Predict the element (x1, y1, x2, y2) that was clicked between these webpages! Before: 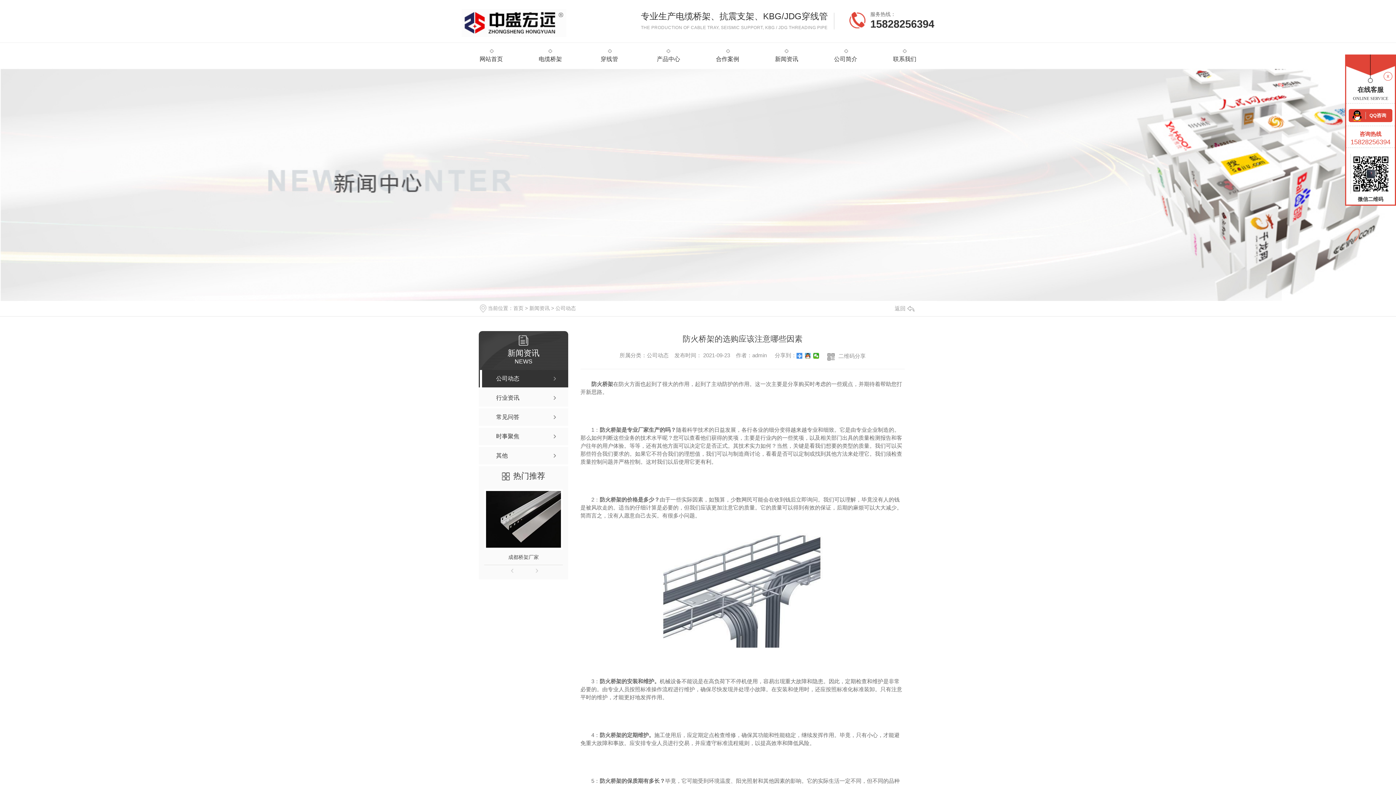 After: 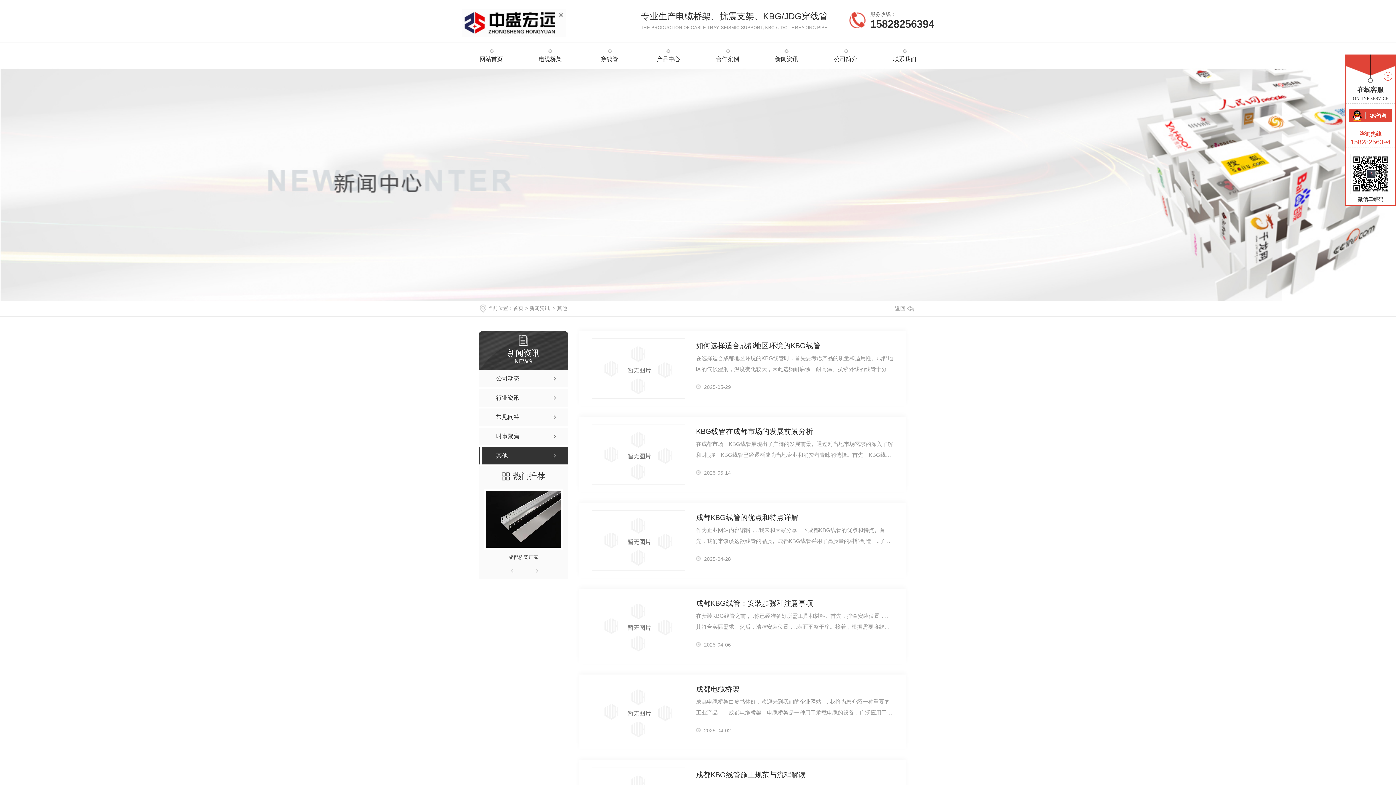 Action: label: 其他 bbox: (478, 447, 568, 464)